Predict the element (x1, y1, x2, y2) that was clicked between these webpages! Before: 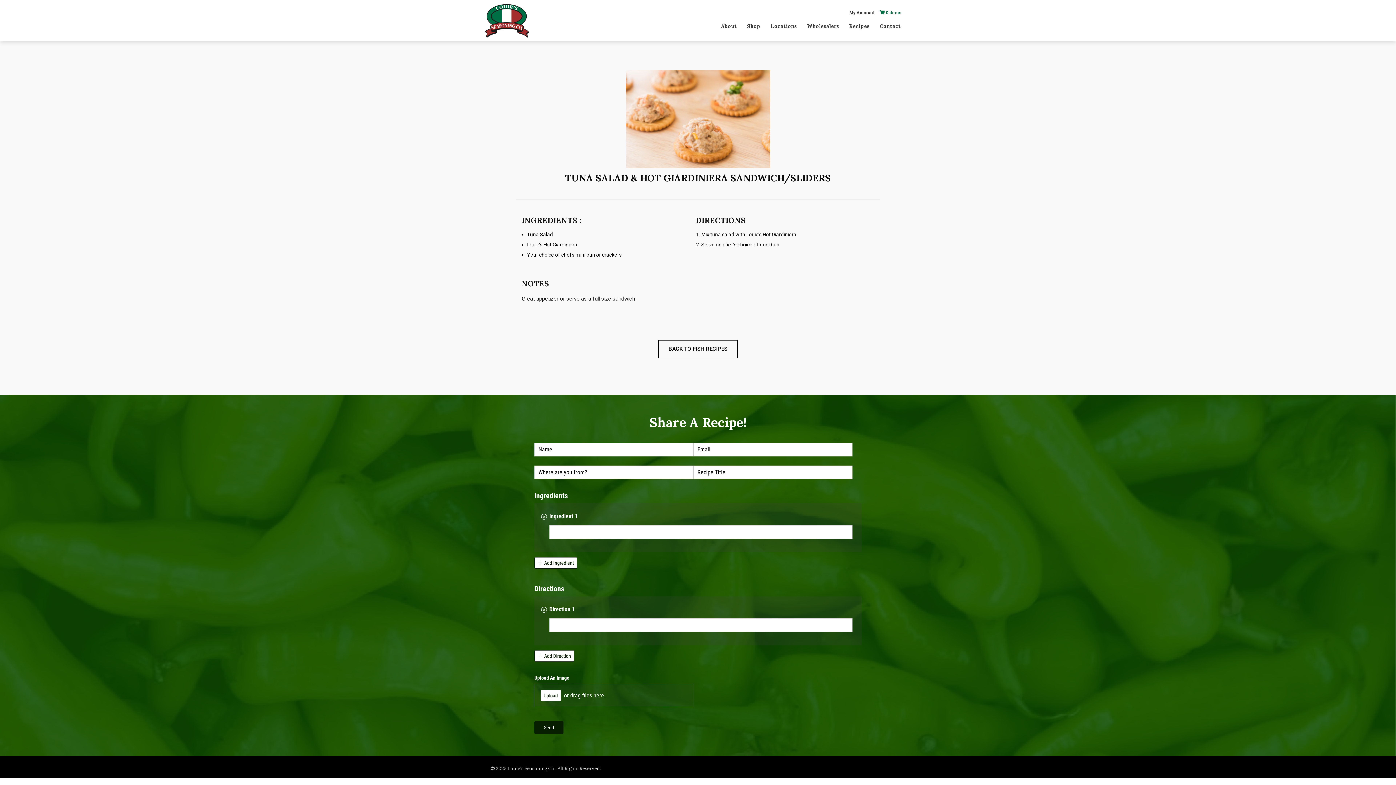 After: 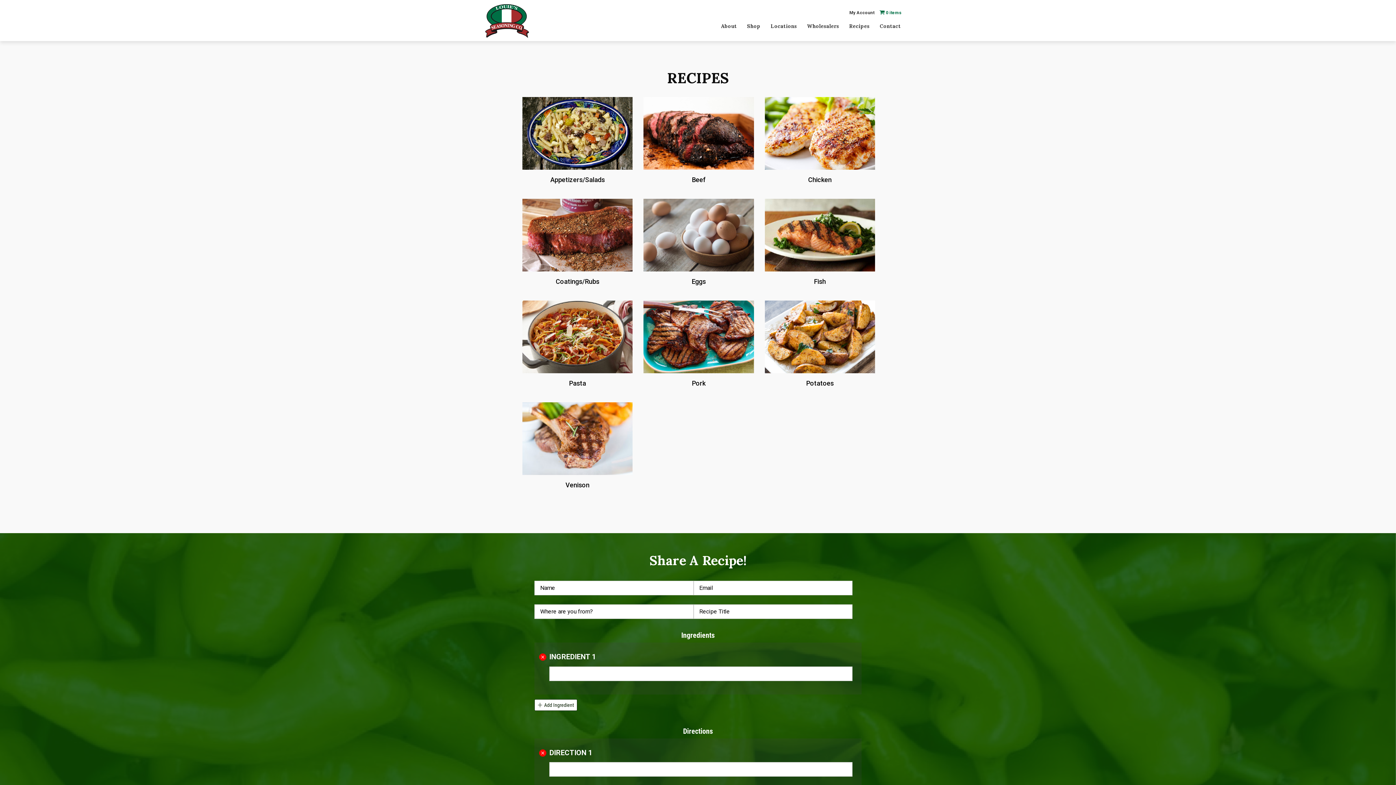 Action: label: Recipes bbox: (845, 17, 874, 34)